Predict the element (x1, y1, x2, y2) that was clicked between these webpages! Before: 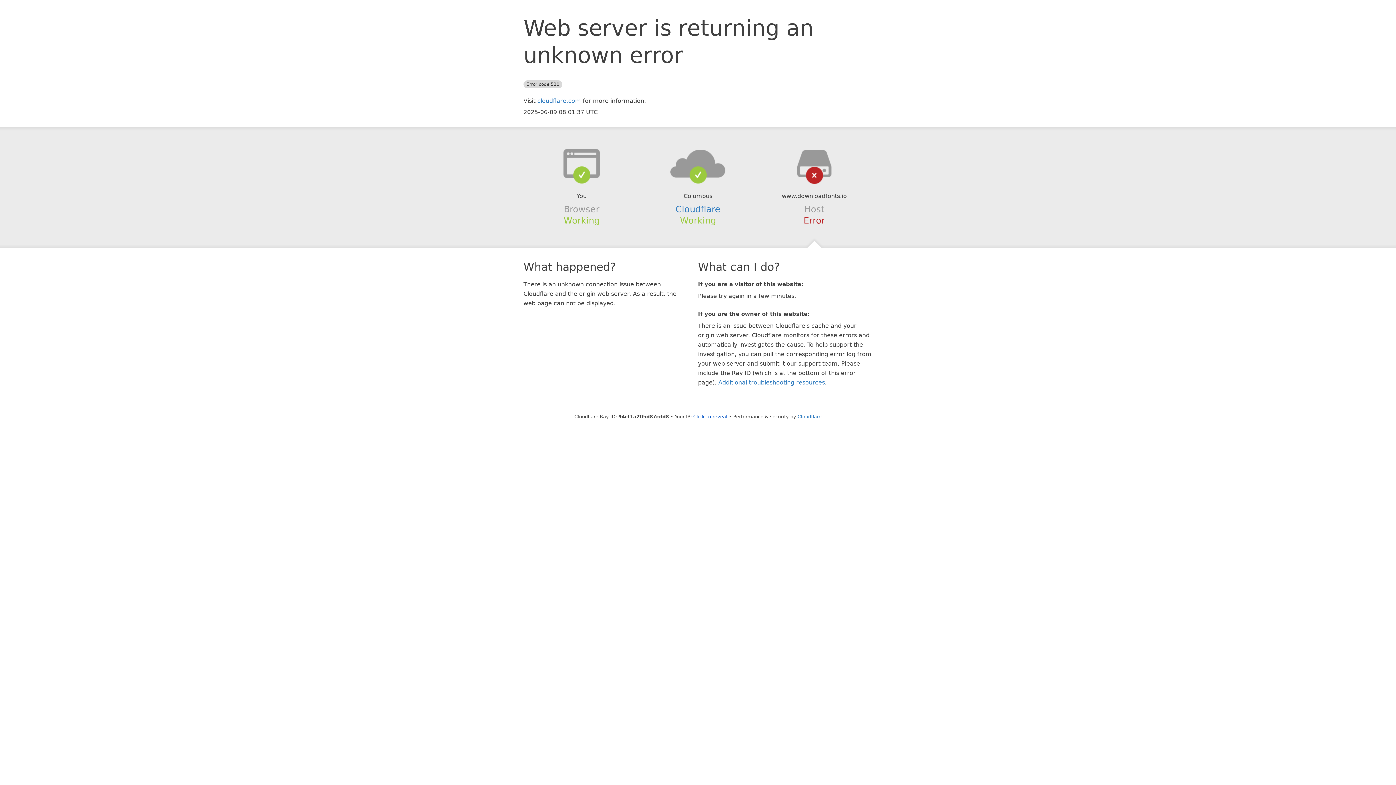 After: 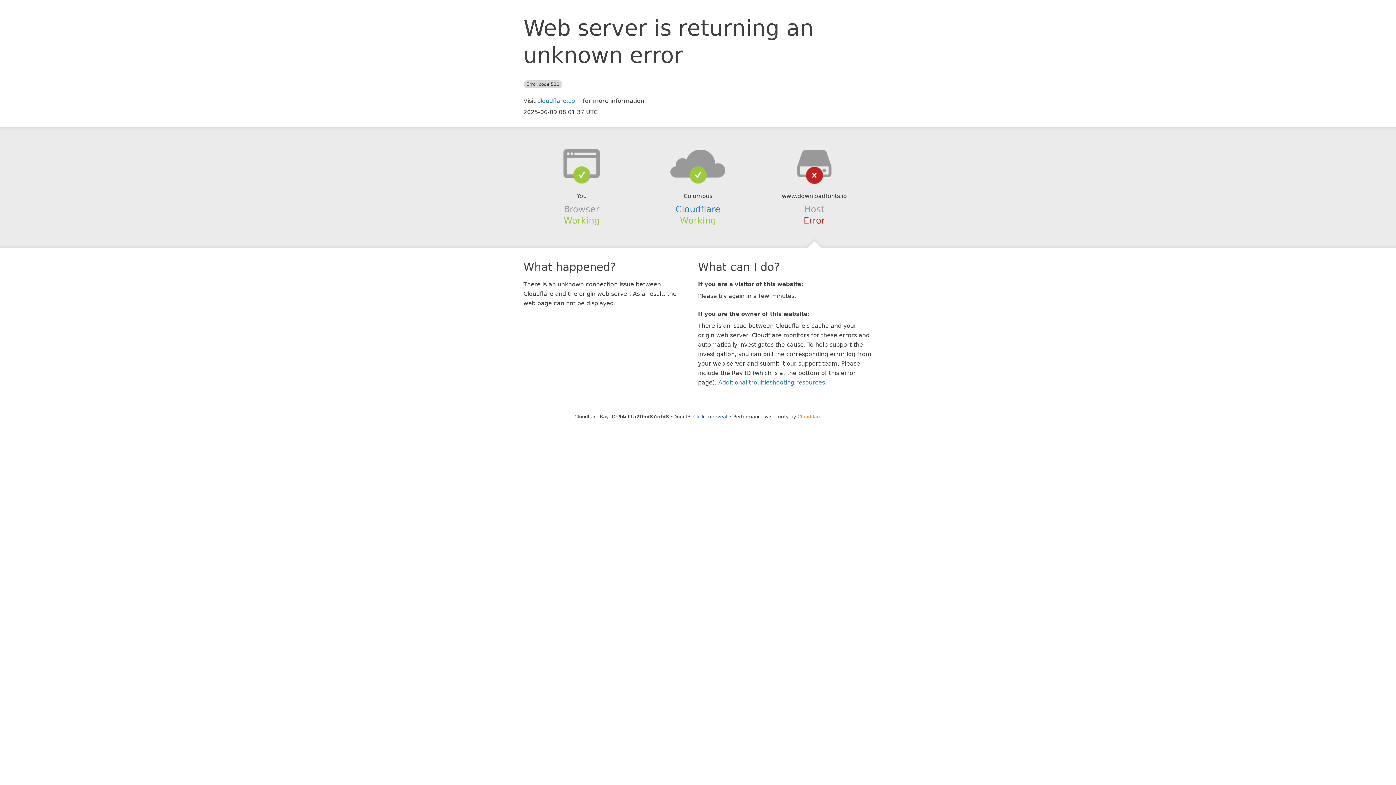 Action: label: Cloudflare bbox: (797, 414, 821, 419)